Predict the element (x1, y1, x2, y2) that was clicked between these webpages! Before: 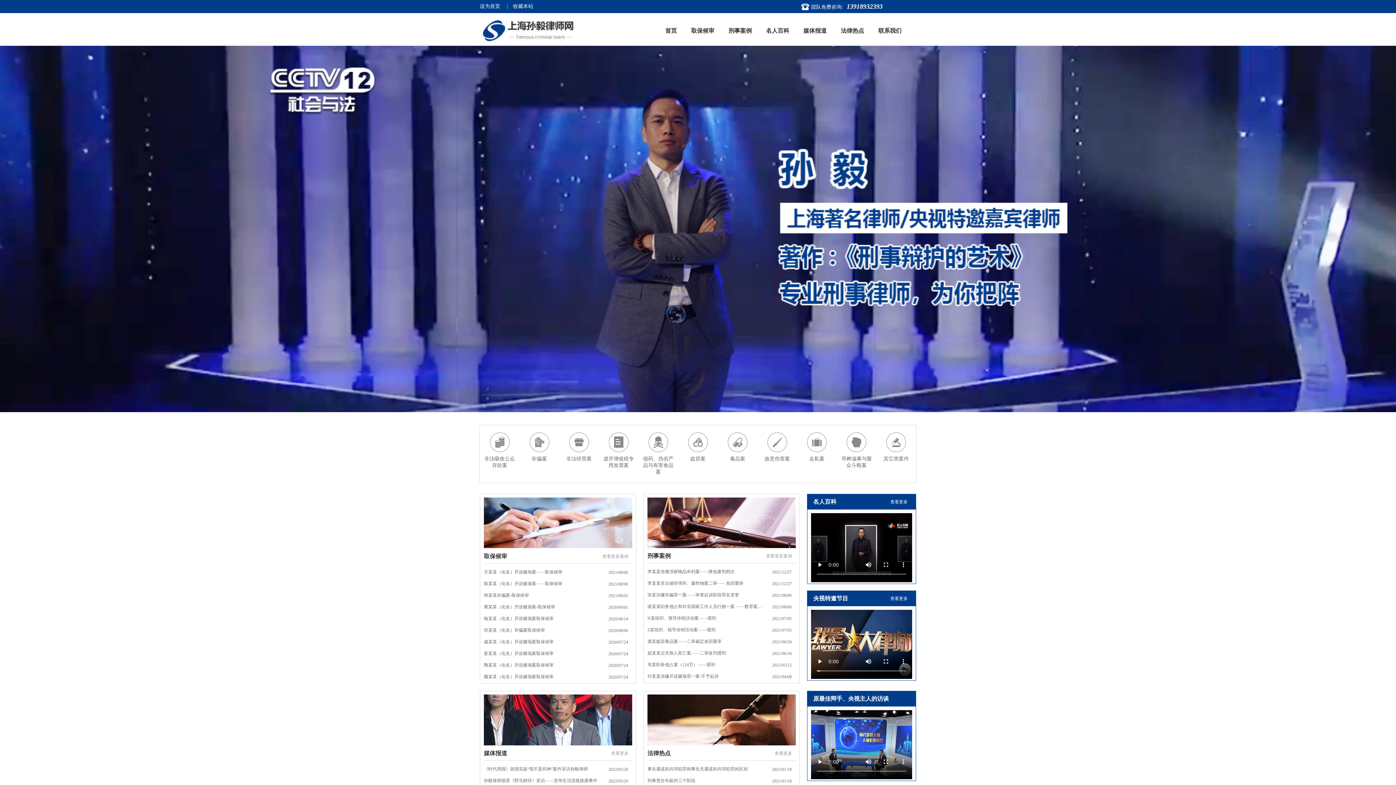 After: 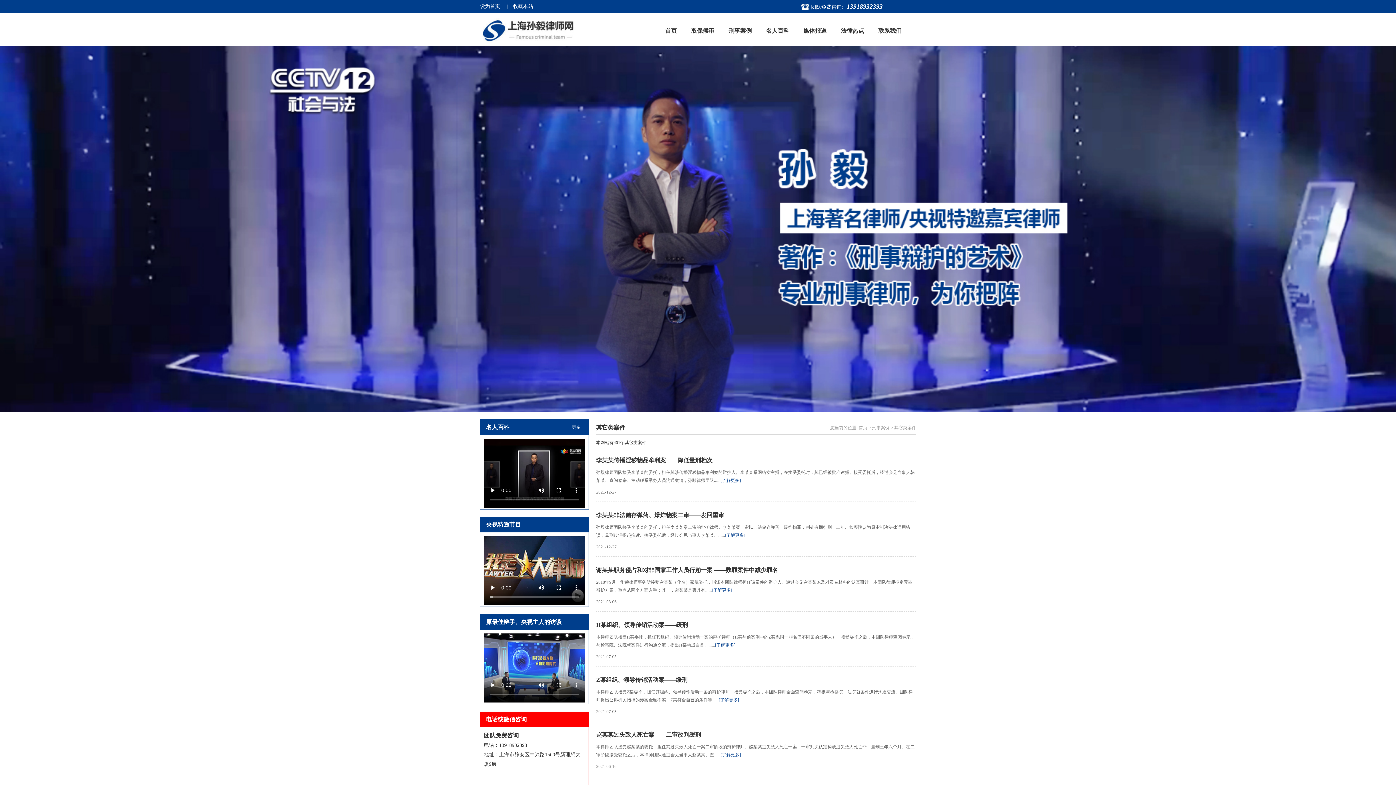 Action: bbox: (876, 432, 916, 462) label: 其它类案件